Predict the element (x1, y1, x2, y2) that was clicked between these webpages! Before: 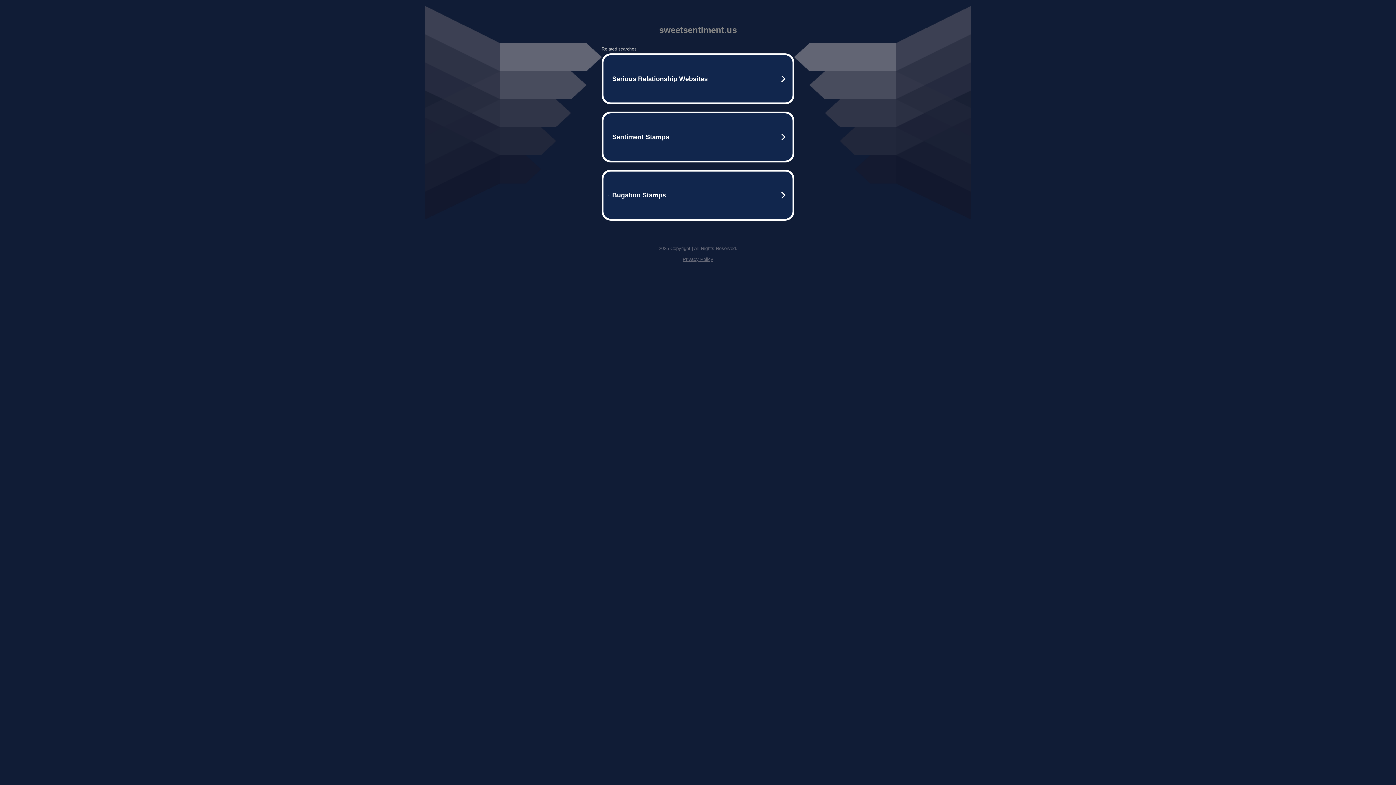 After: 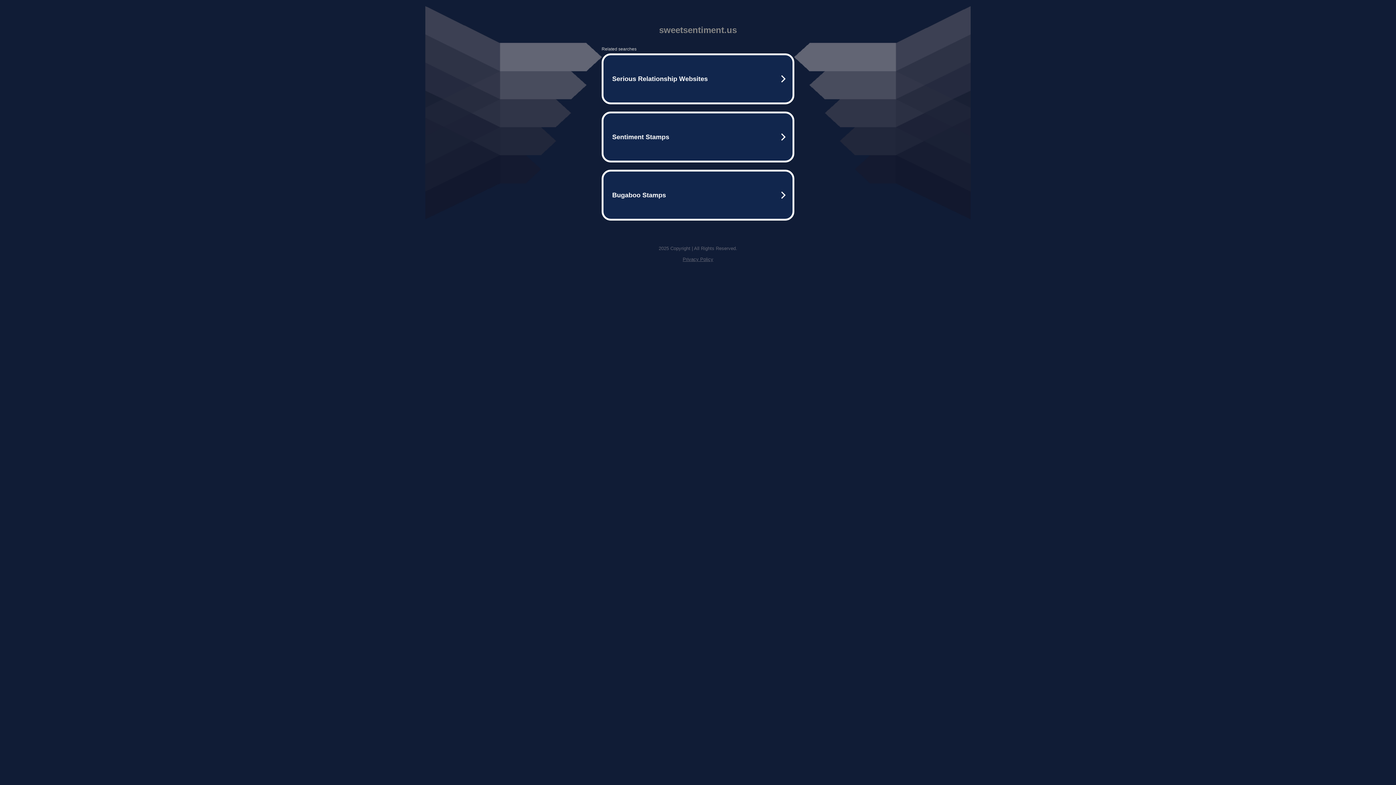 Action: bbox: (682, 256, 713, 262) label: Privacy Policy